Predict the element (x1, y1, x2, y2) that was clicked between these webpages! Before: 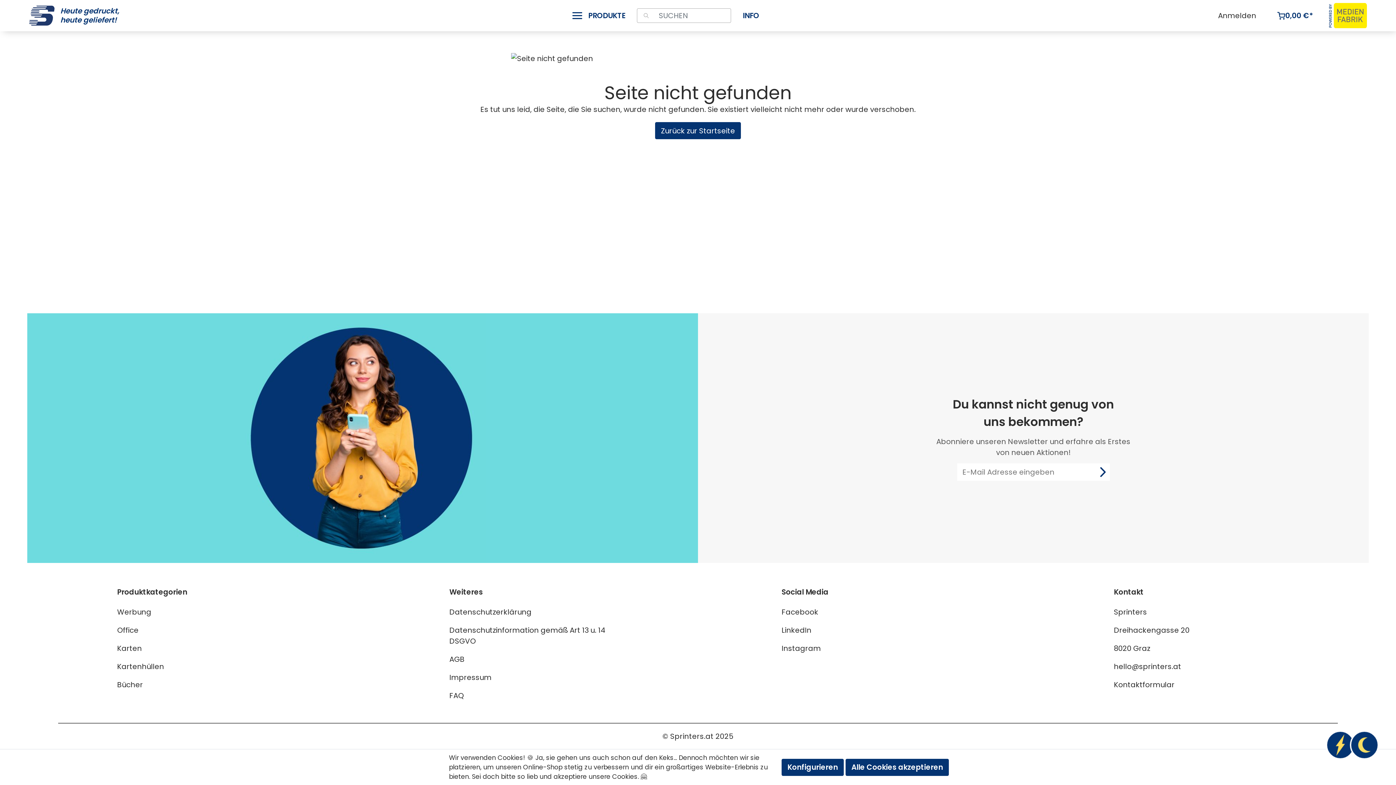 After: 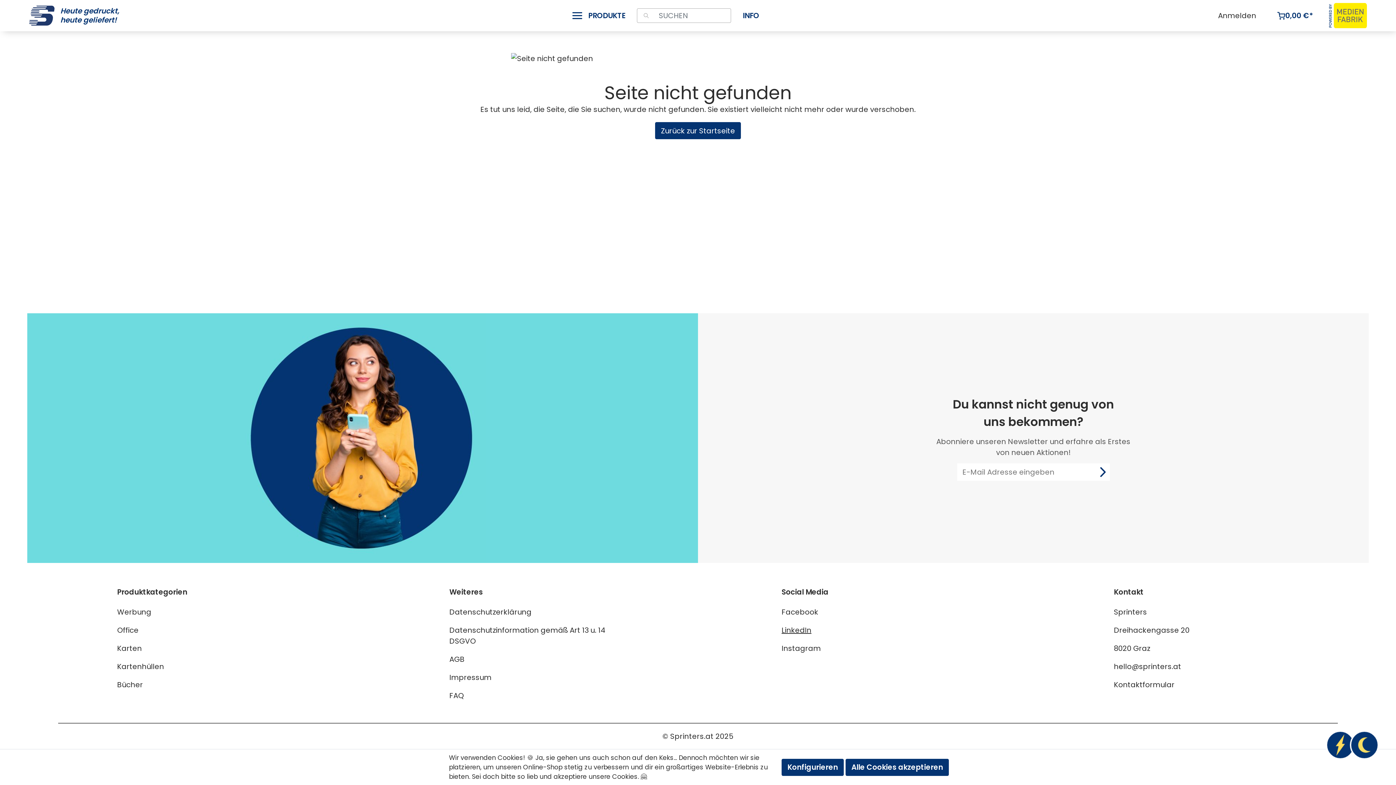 Action: label: LinkedIn bbox: (781, 625, 811, 635)